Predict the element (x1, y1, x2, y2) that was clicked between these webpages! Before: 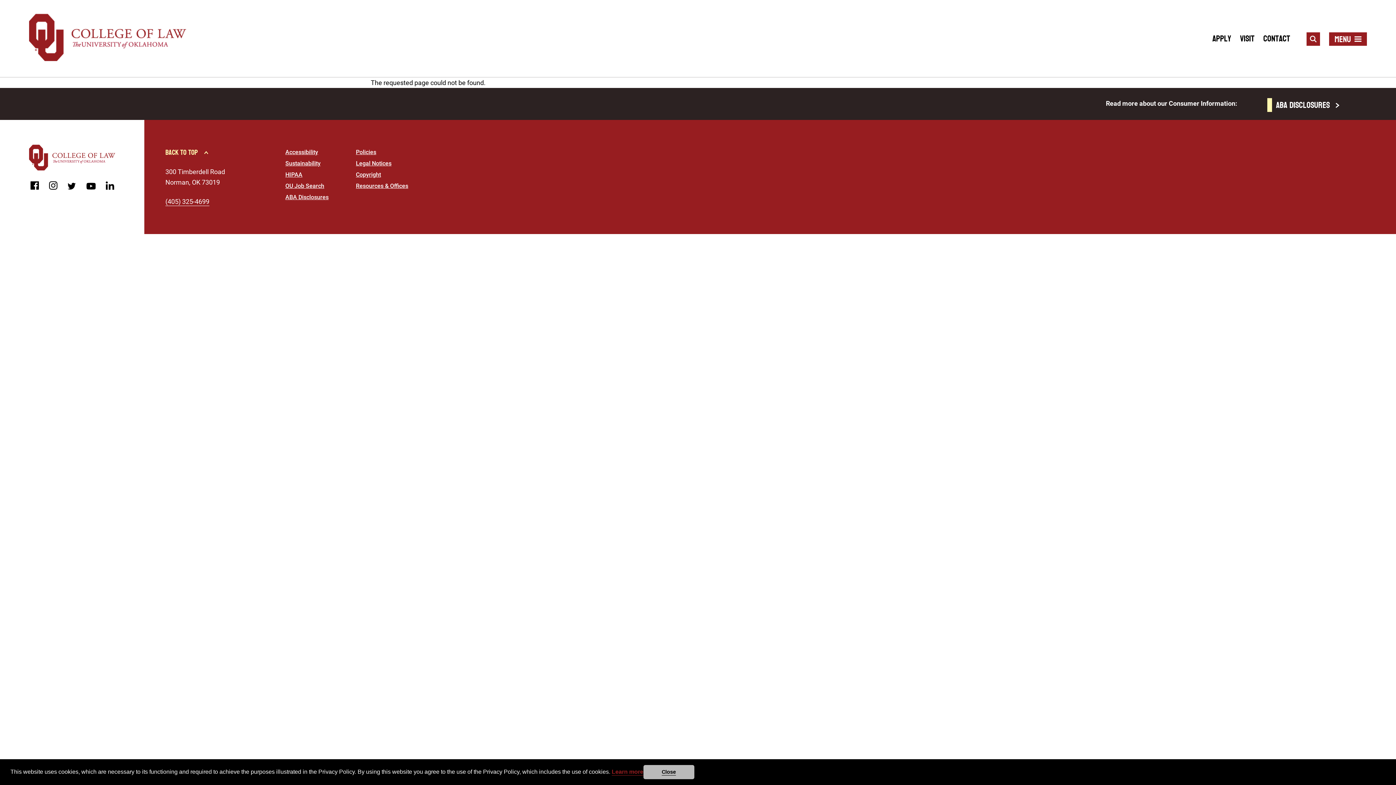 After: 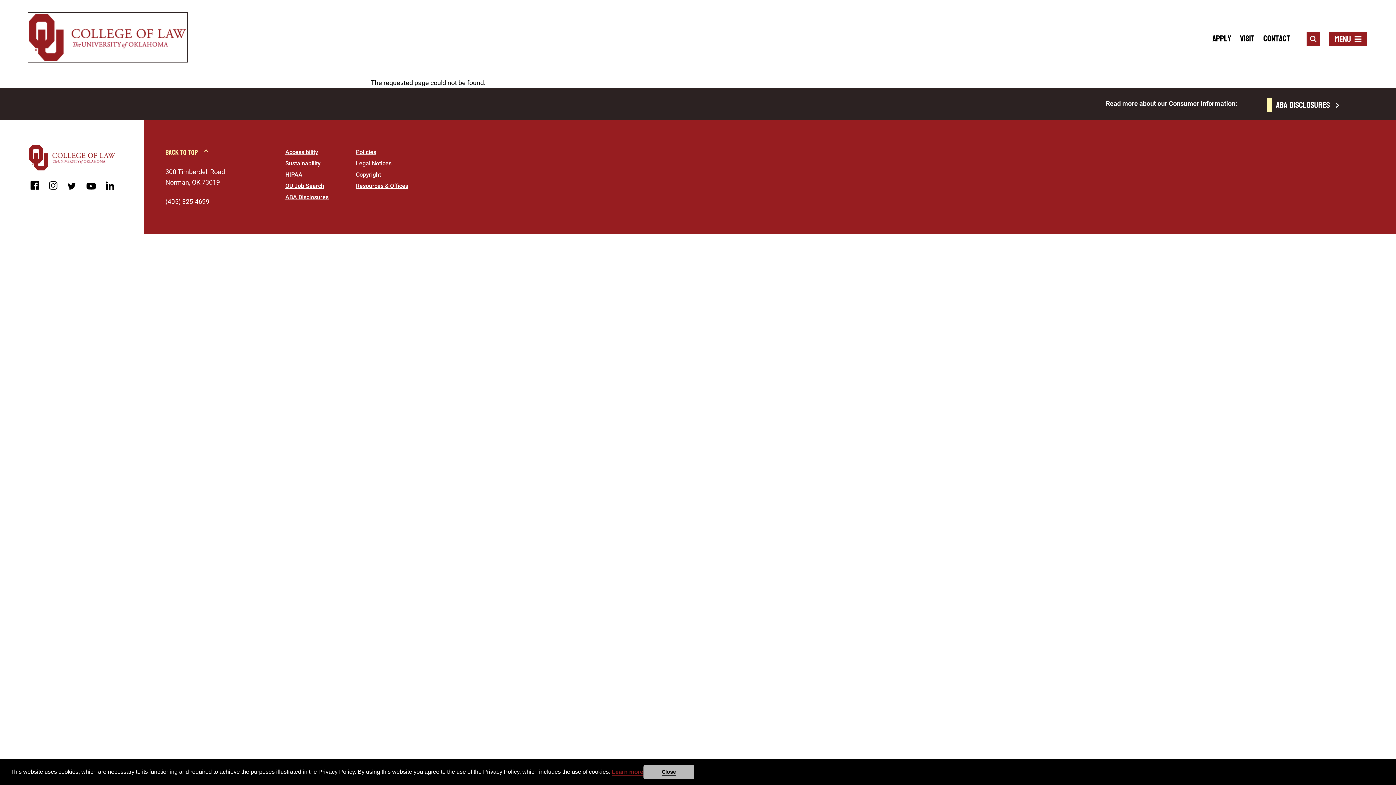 Action: label: BACK TO TOP bbox: (165, 148, 210, 157)